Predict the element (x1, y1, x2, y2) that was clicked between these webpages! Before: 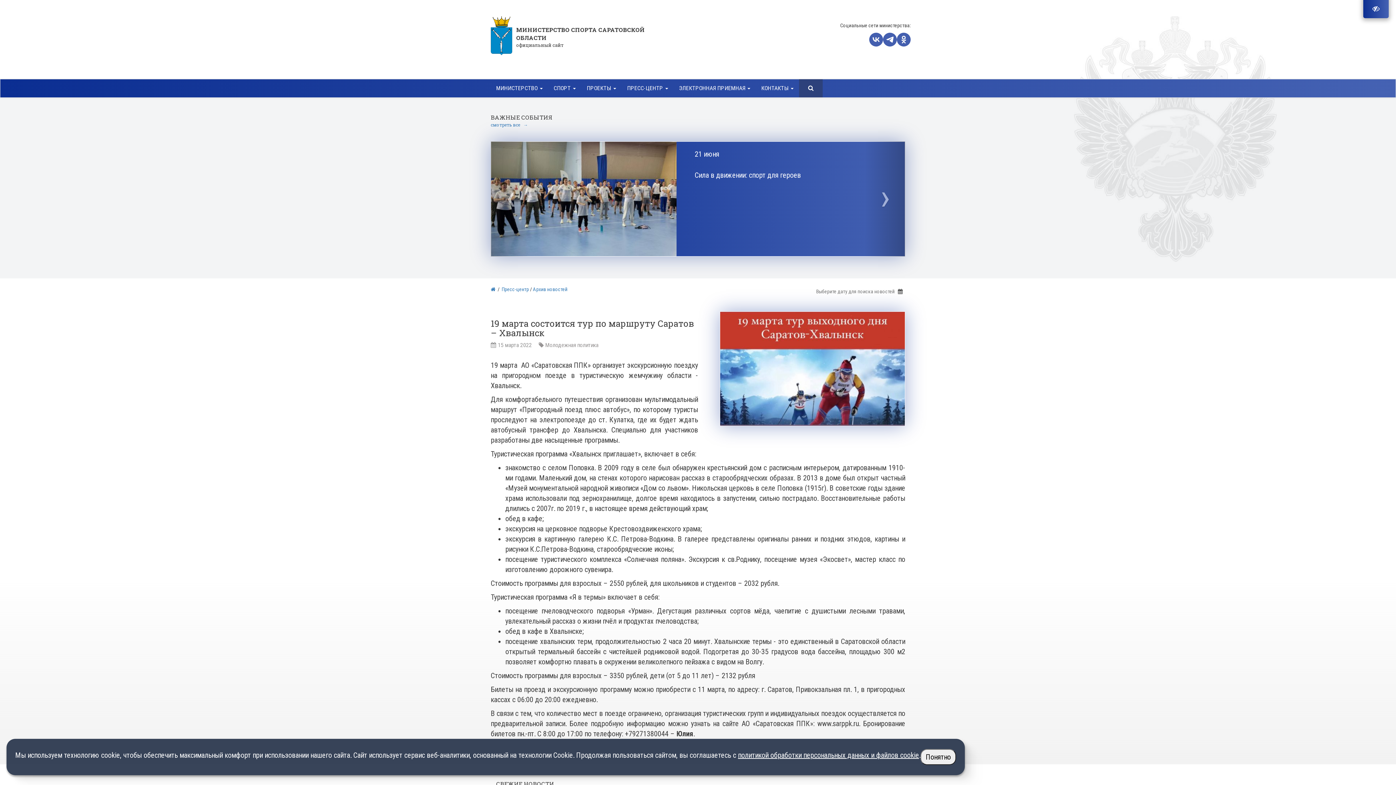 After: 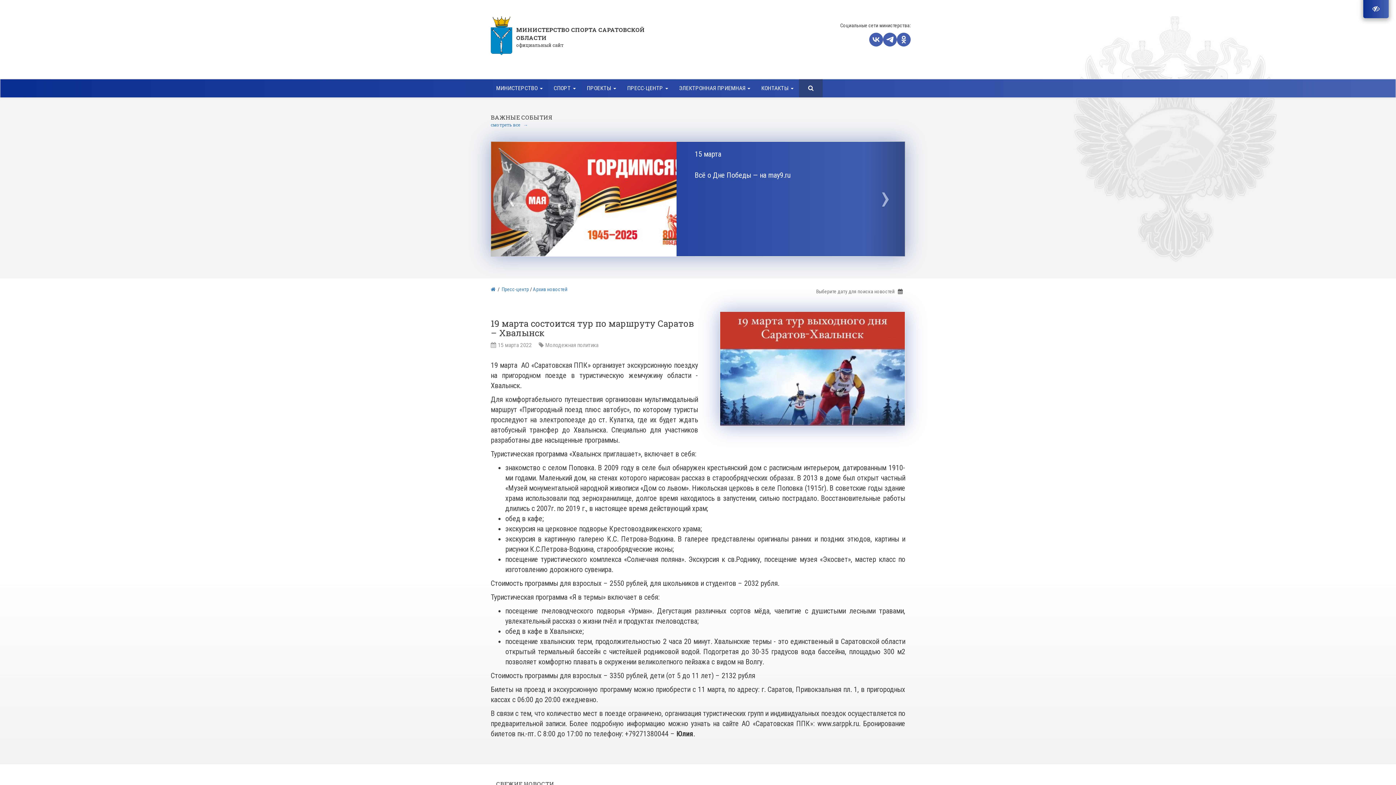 Action: bbox: (920, 749, 956, 765) label: Понятно